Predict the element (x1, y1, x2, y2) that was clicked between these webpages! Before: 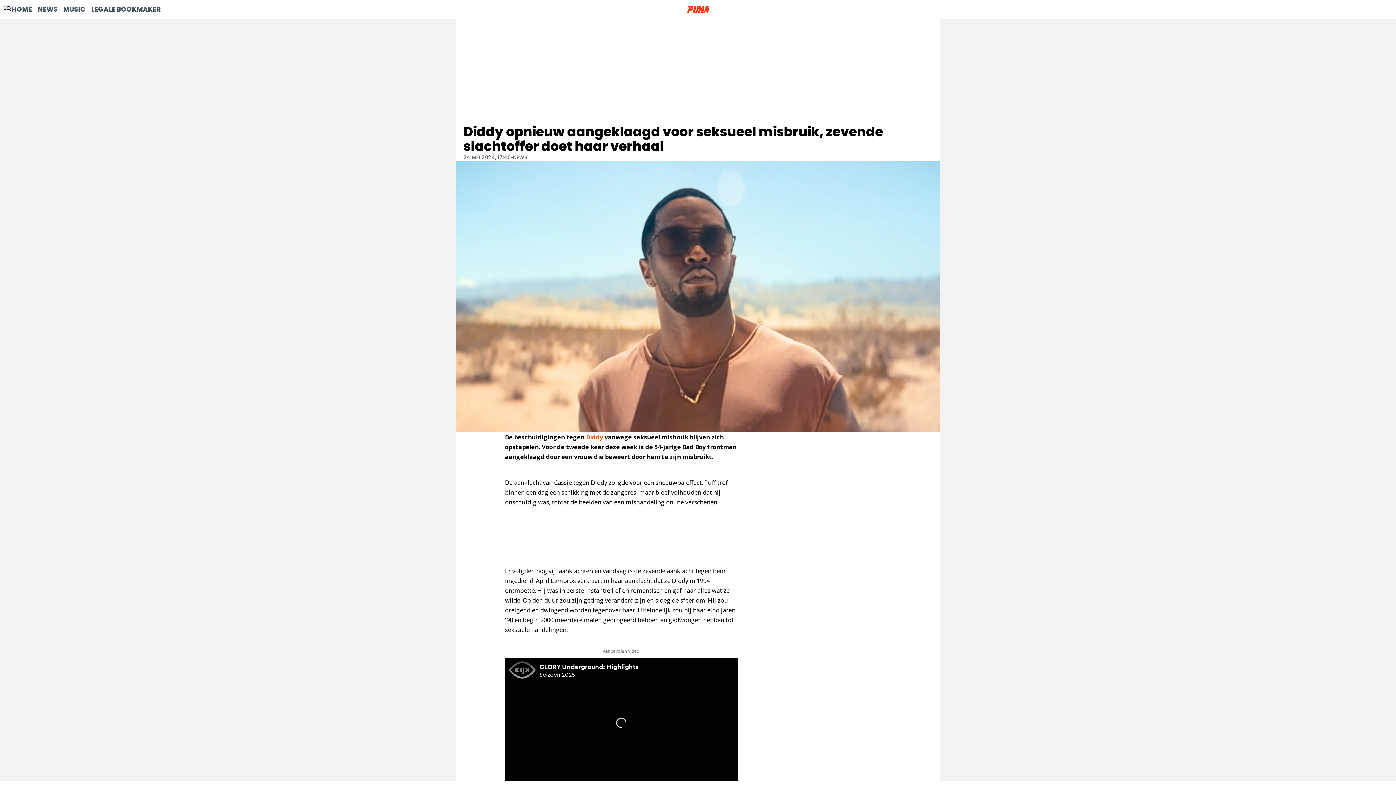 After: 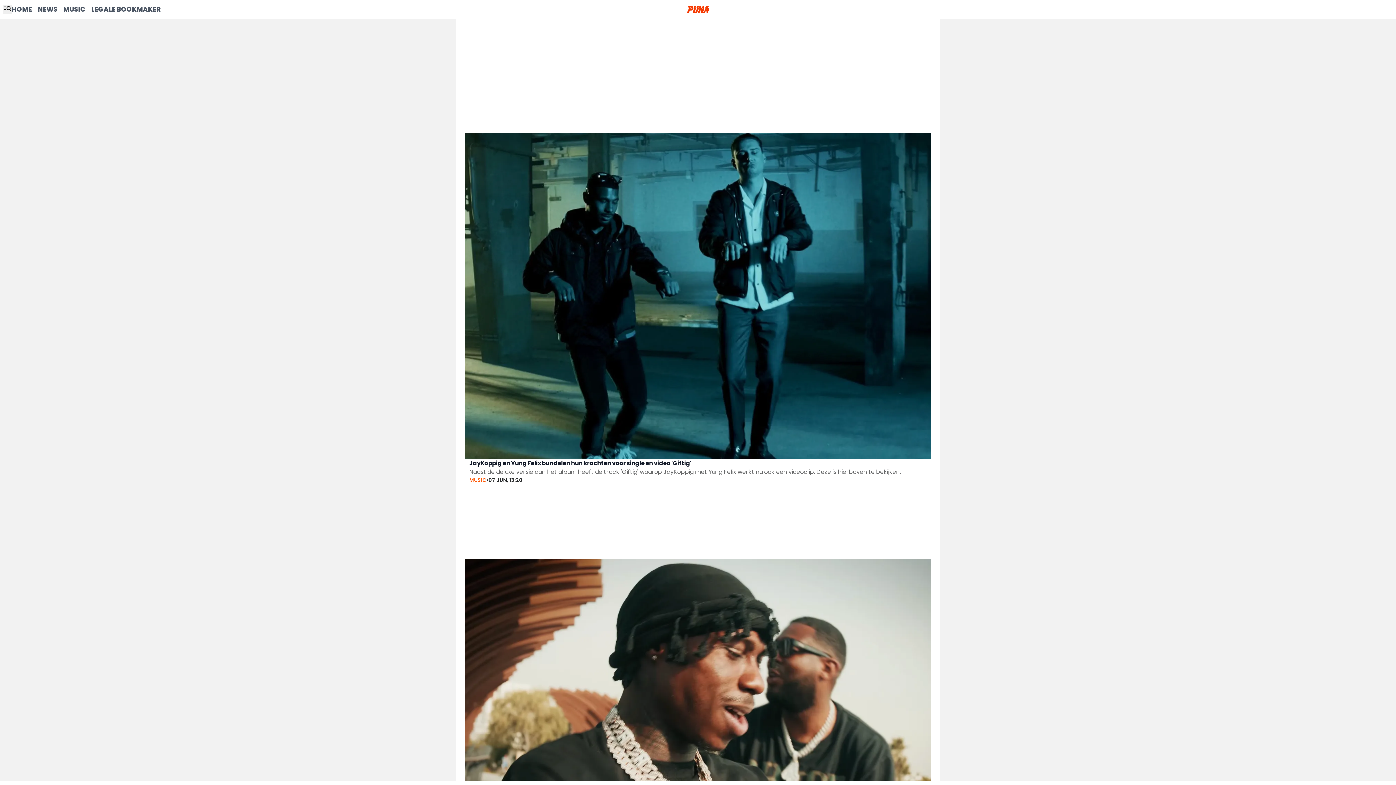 Action: bbox: (11, 4, 37, 13) label: HOME